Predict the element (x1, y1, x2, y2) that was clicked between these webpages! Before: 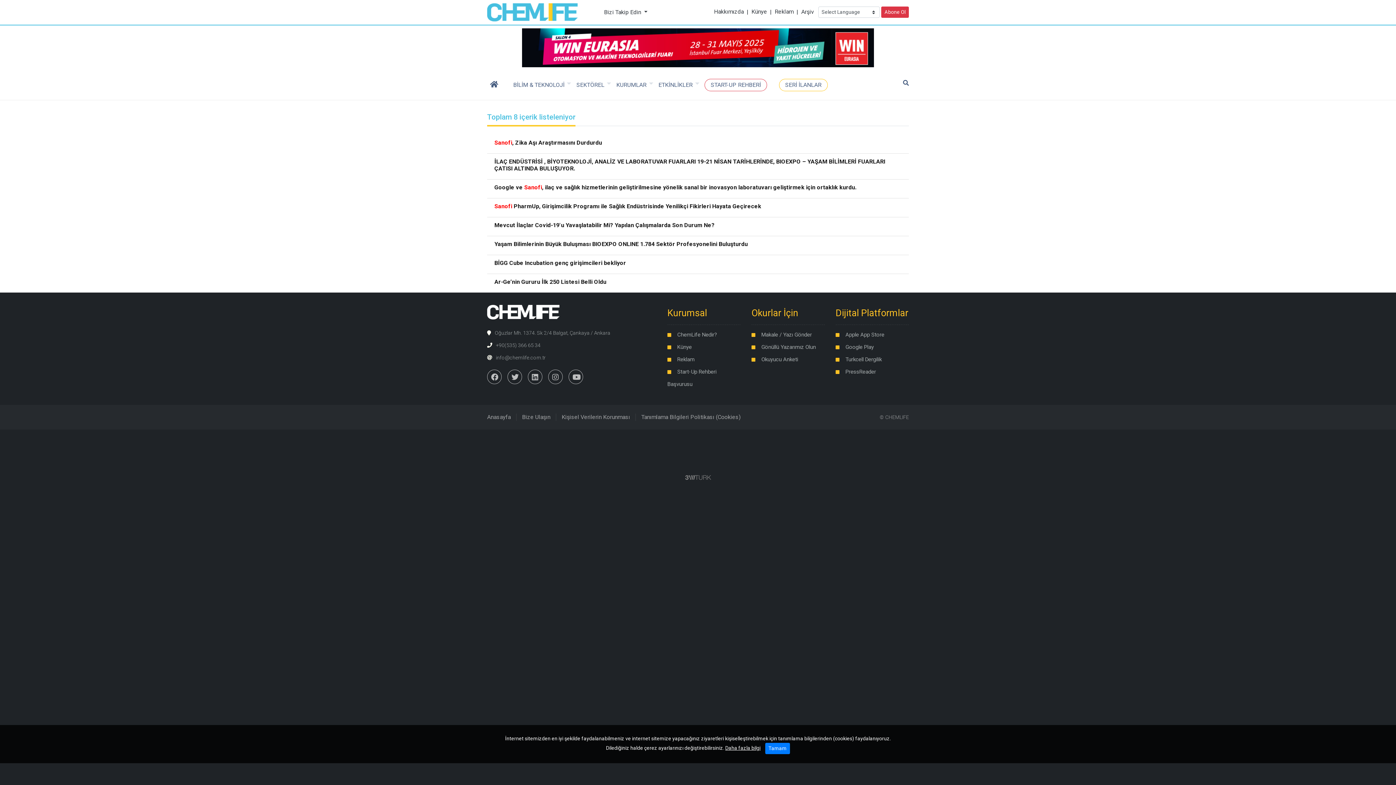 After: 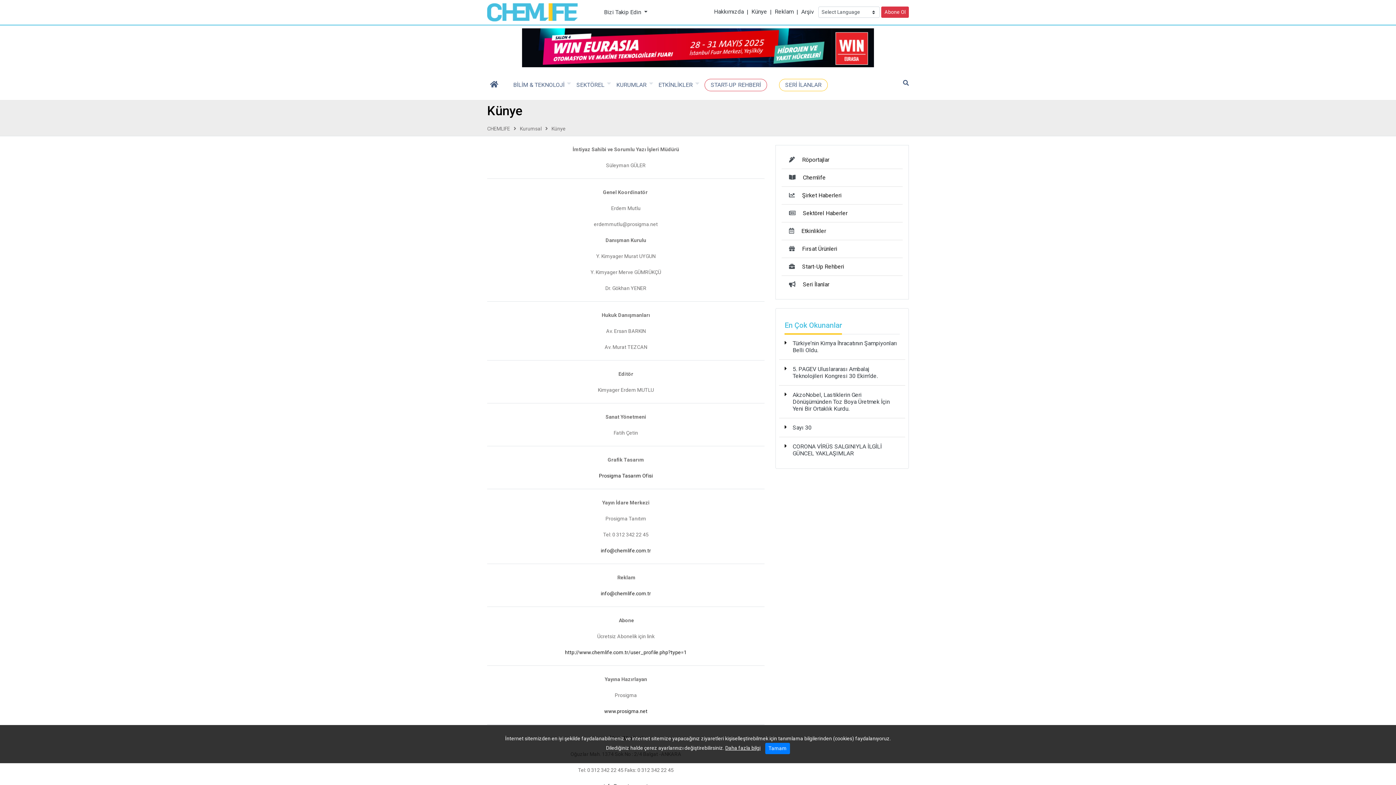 Action: bbox: (751, 8, 767, 15) label: Künye